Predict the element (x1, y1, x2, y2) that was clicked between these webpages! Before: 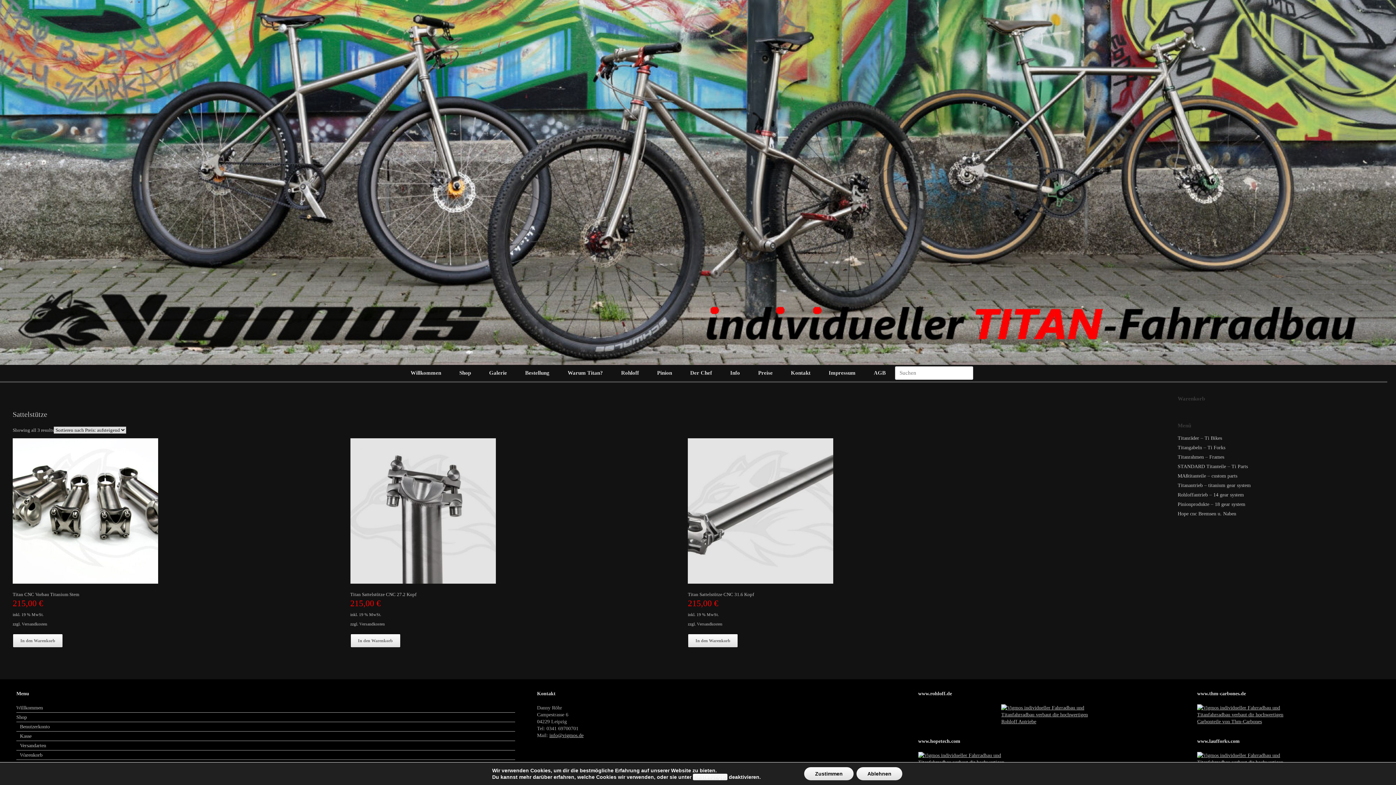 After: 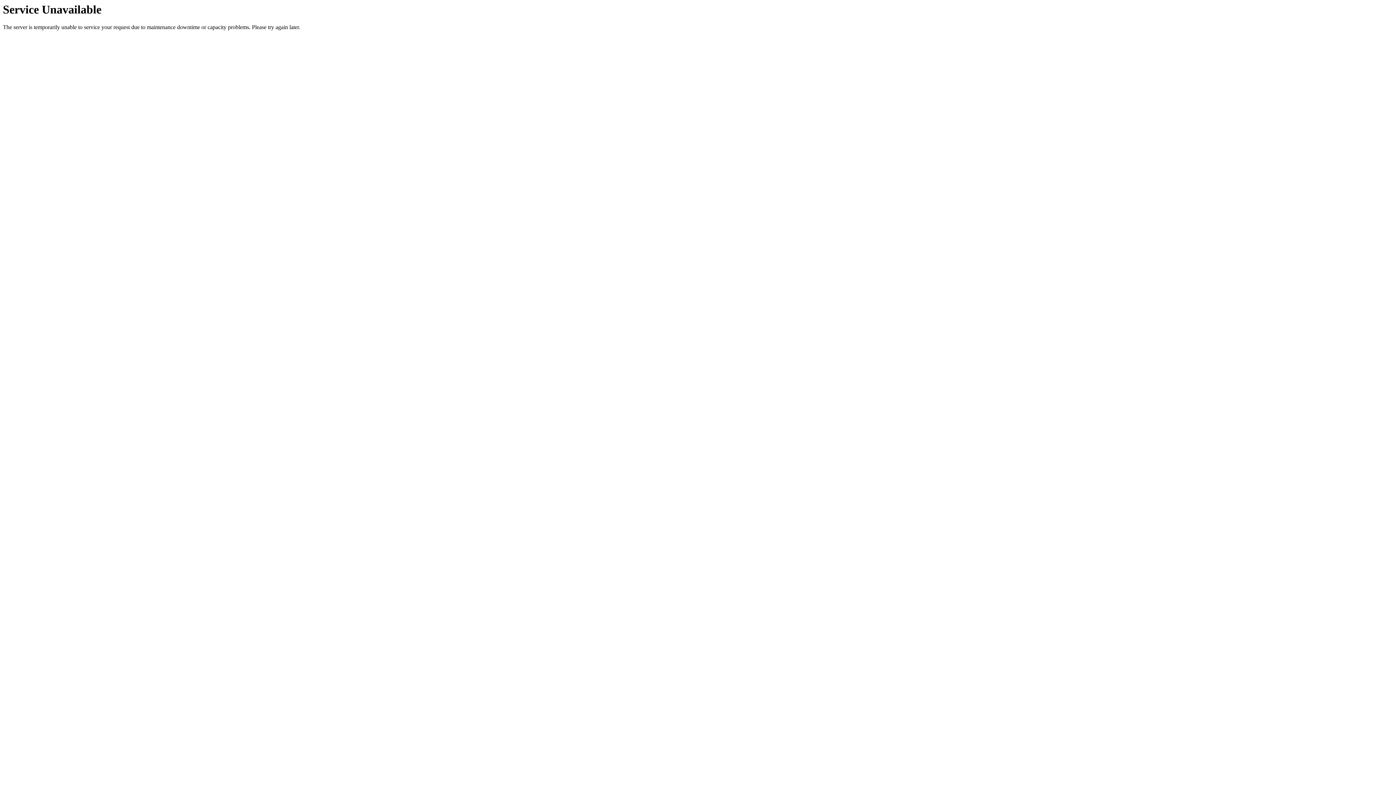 Action: bbox: (749, 365, 782, 381) label: Preise